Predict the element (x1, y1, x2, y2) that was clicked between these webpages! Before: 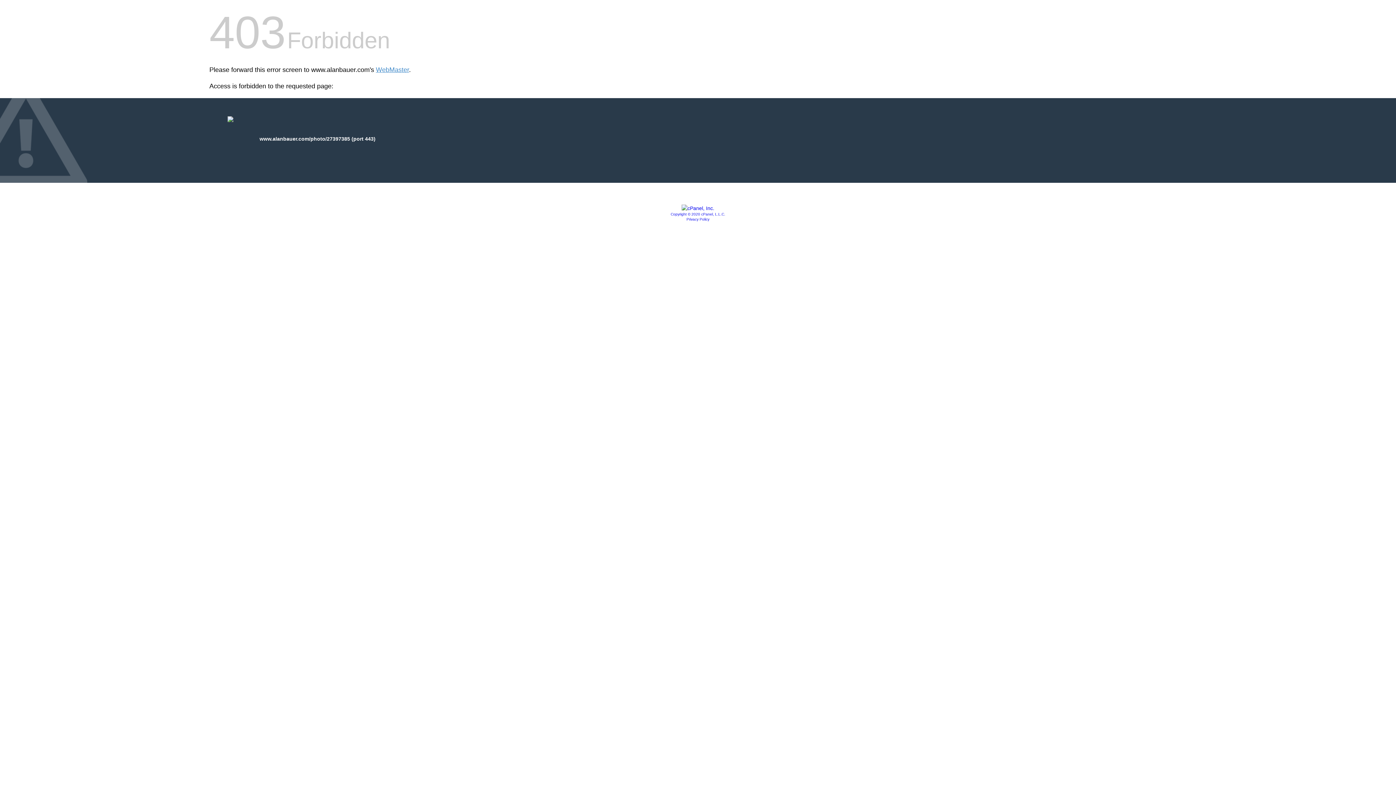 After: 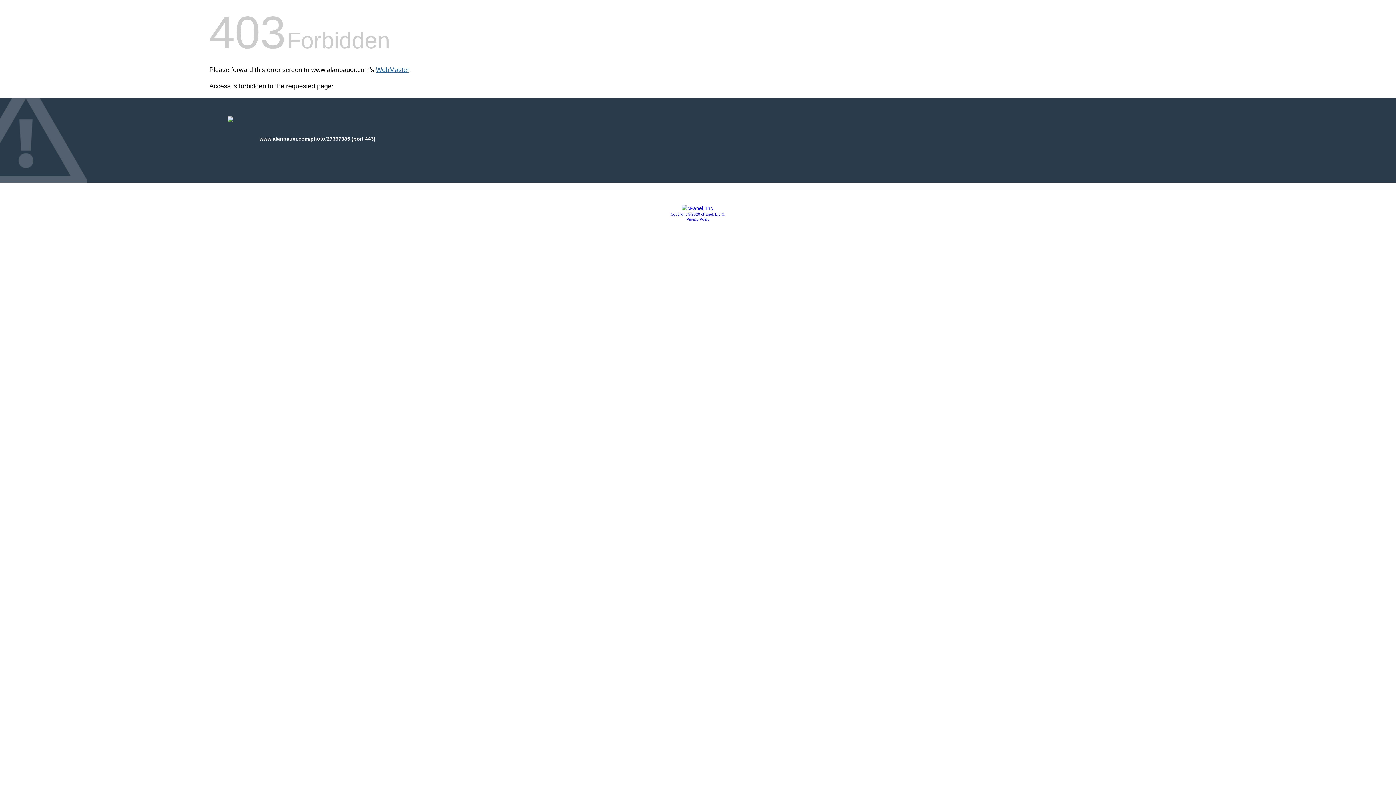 Action: bbox: (376, 66, 409, 73) label: WebMaster